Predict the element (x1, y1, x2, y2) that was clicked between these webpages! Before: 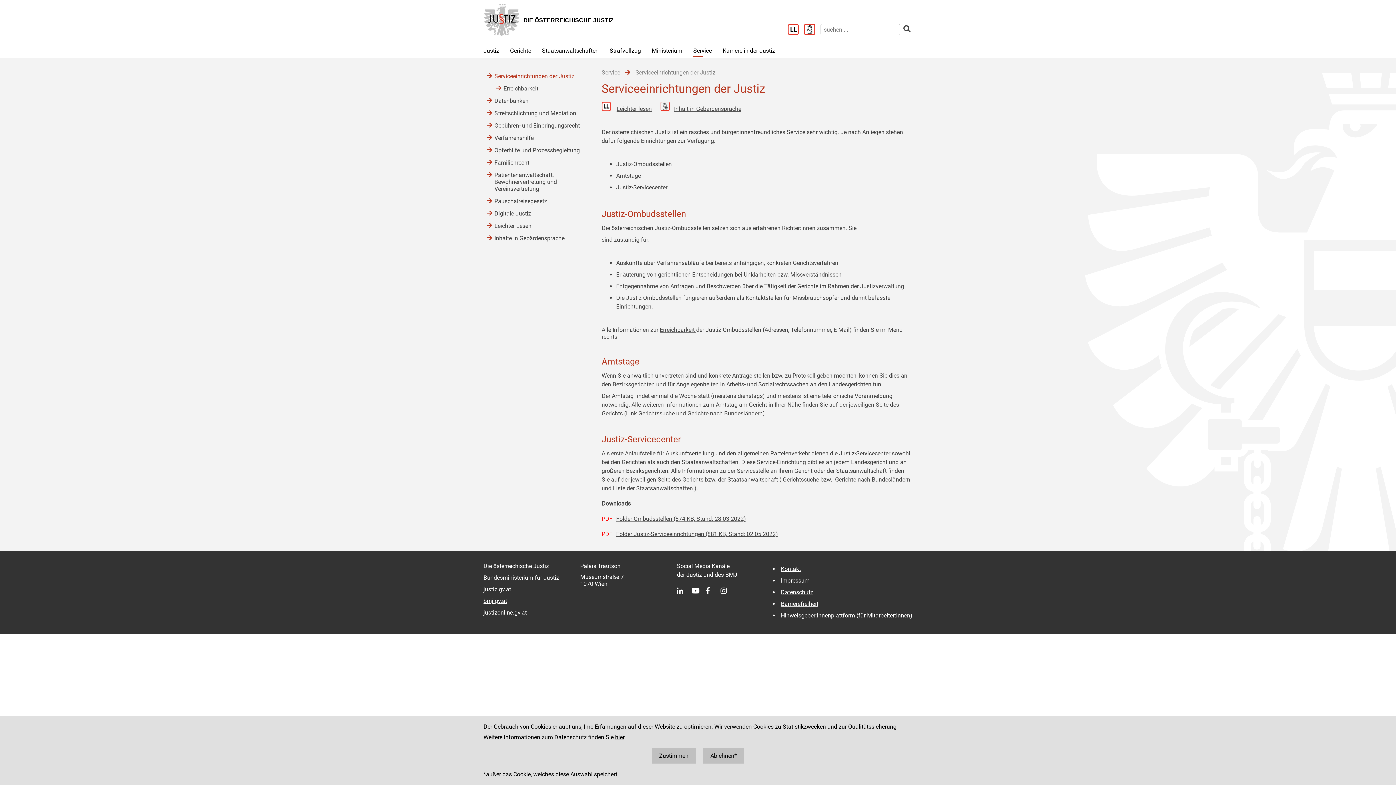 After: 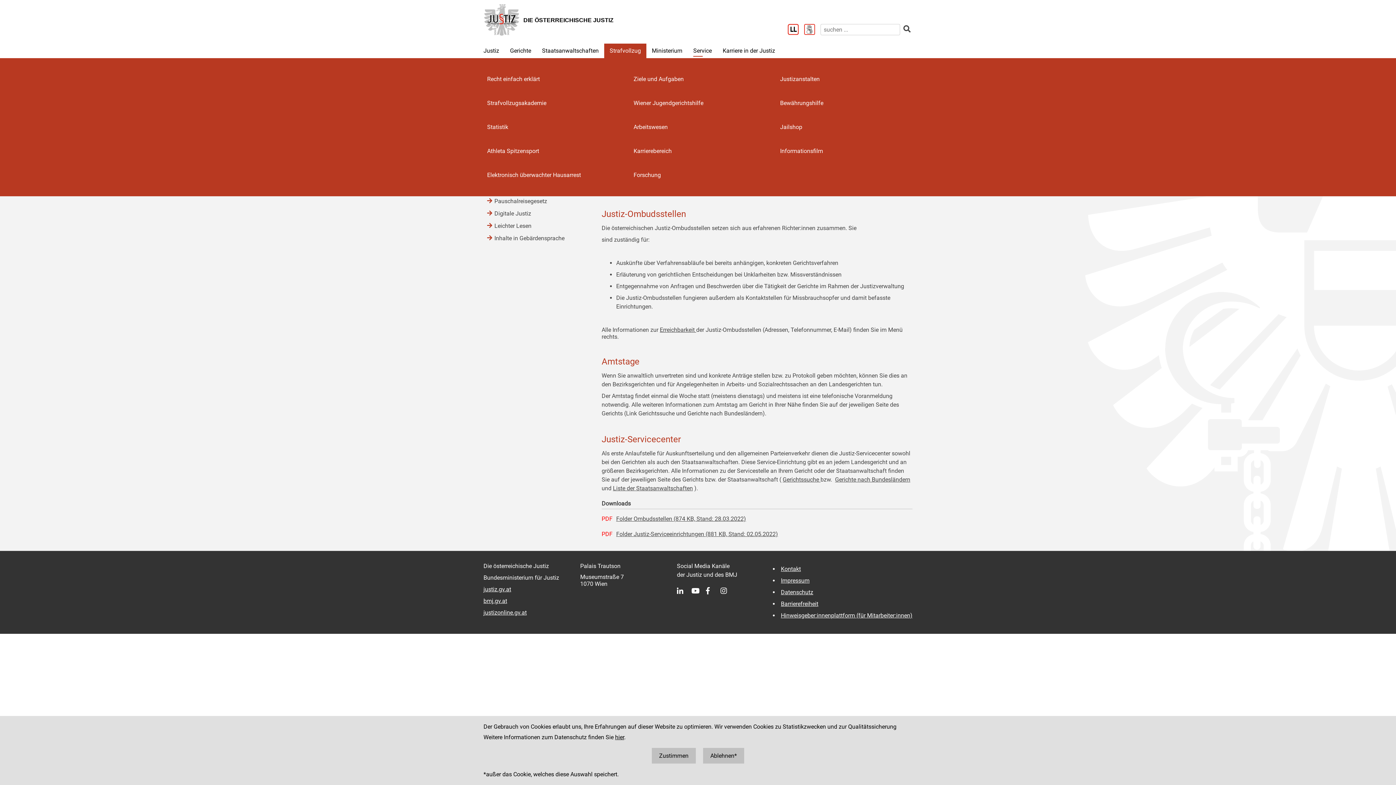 Action: bbox: (609, 47, 641, 54) label: Strafvollzug